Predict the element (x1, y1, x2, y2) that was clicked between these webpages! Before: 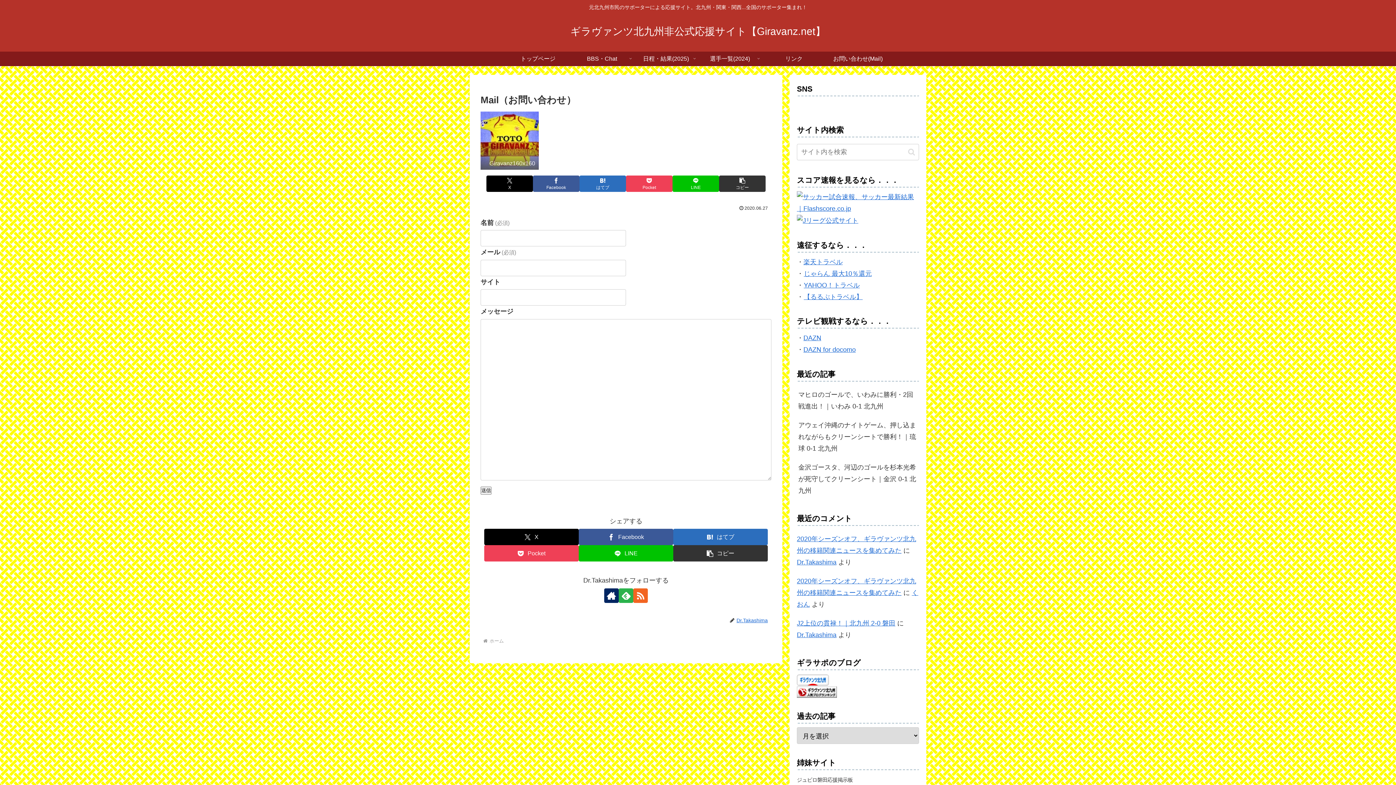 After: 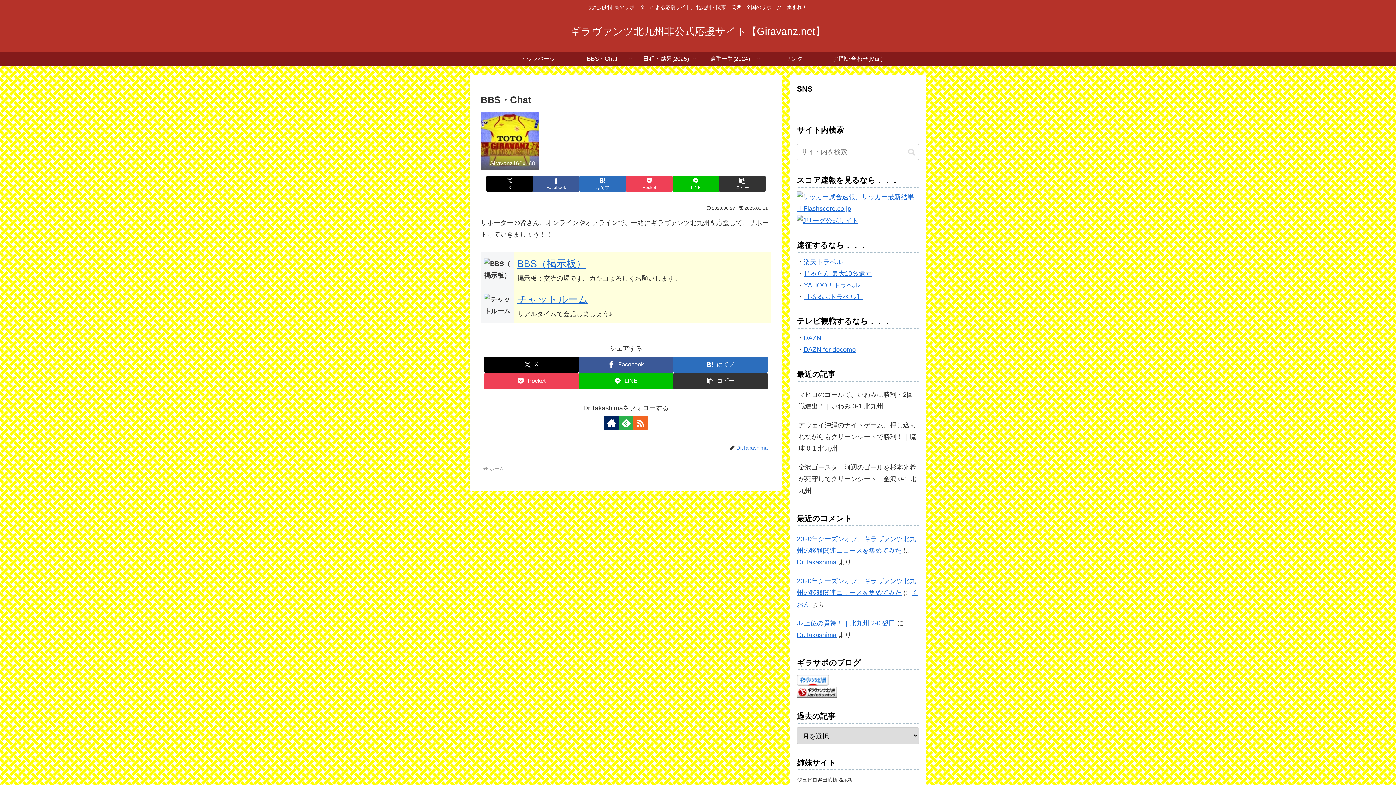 Action: label: BBS・Chat bbox: (570, 51, 634, 66)